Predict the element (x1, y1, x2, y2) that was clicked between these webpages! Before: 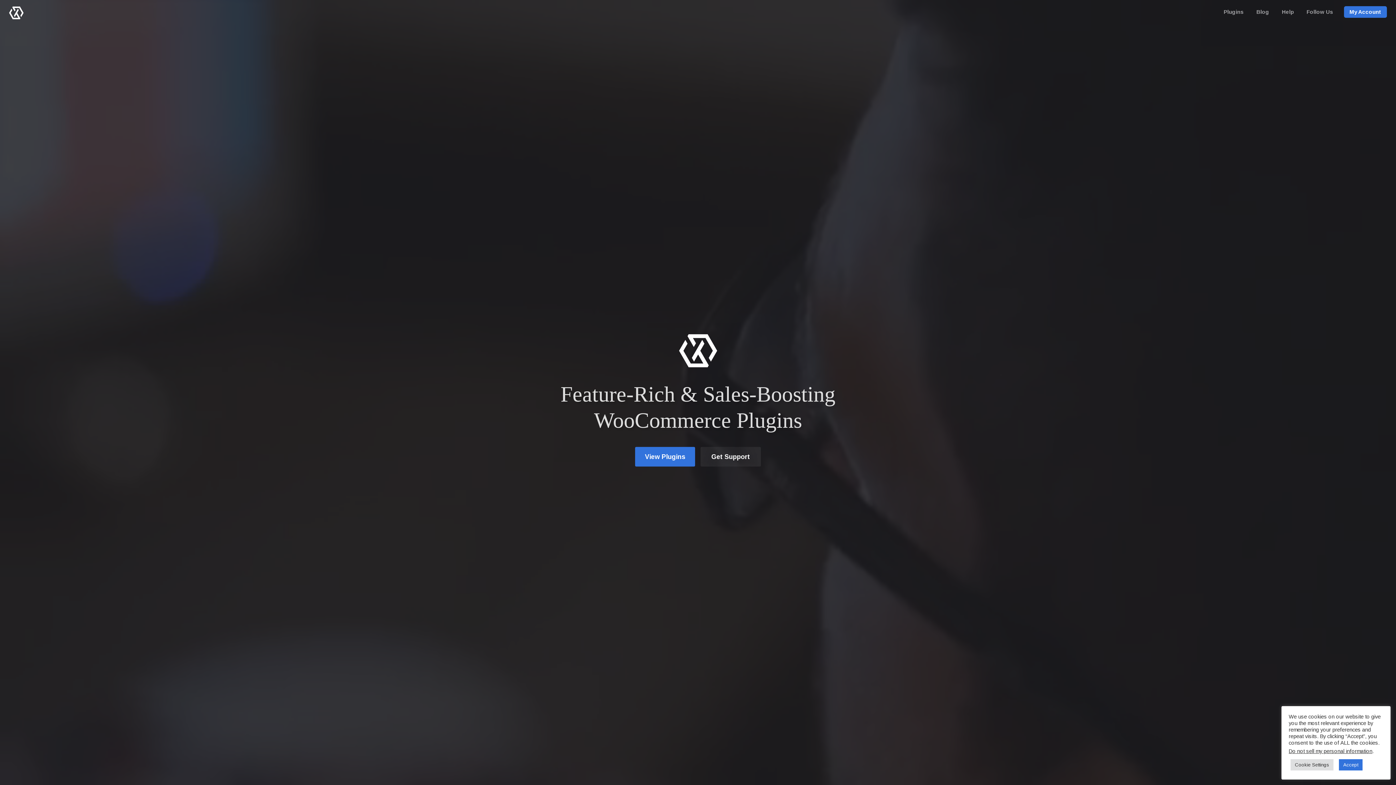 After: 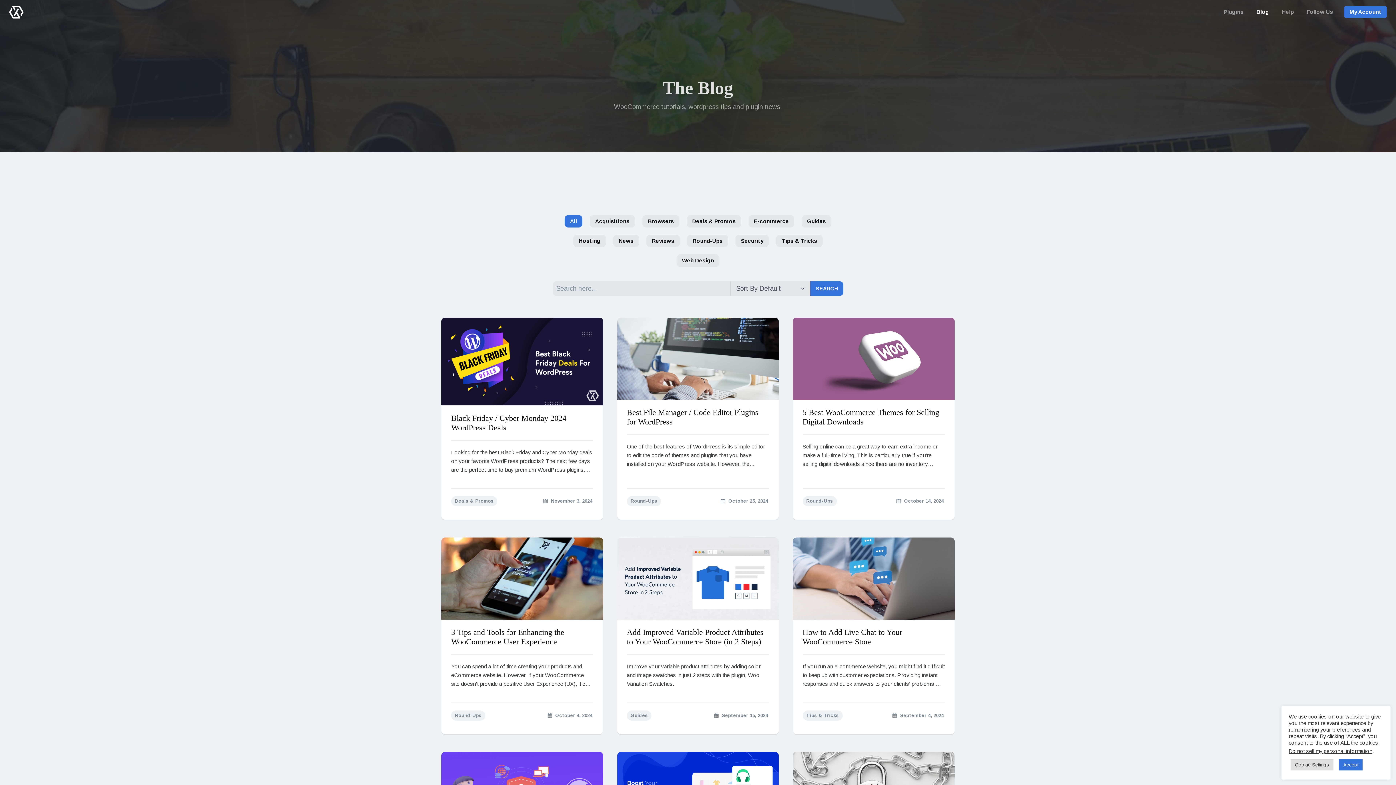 Action: label: Blog bbox: (1256, 6, 1269, 17)